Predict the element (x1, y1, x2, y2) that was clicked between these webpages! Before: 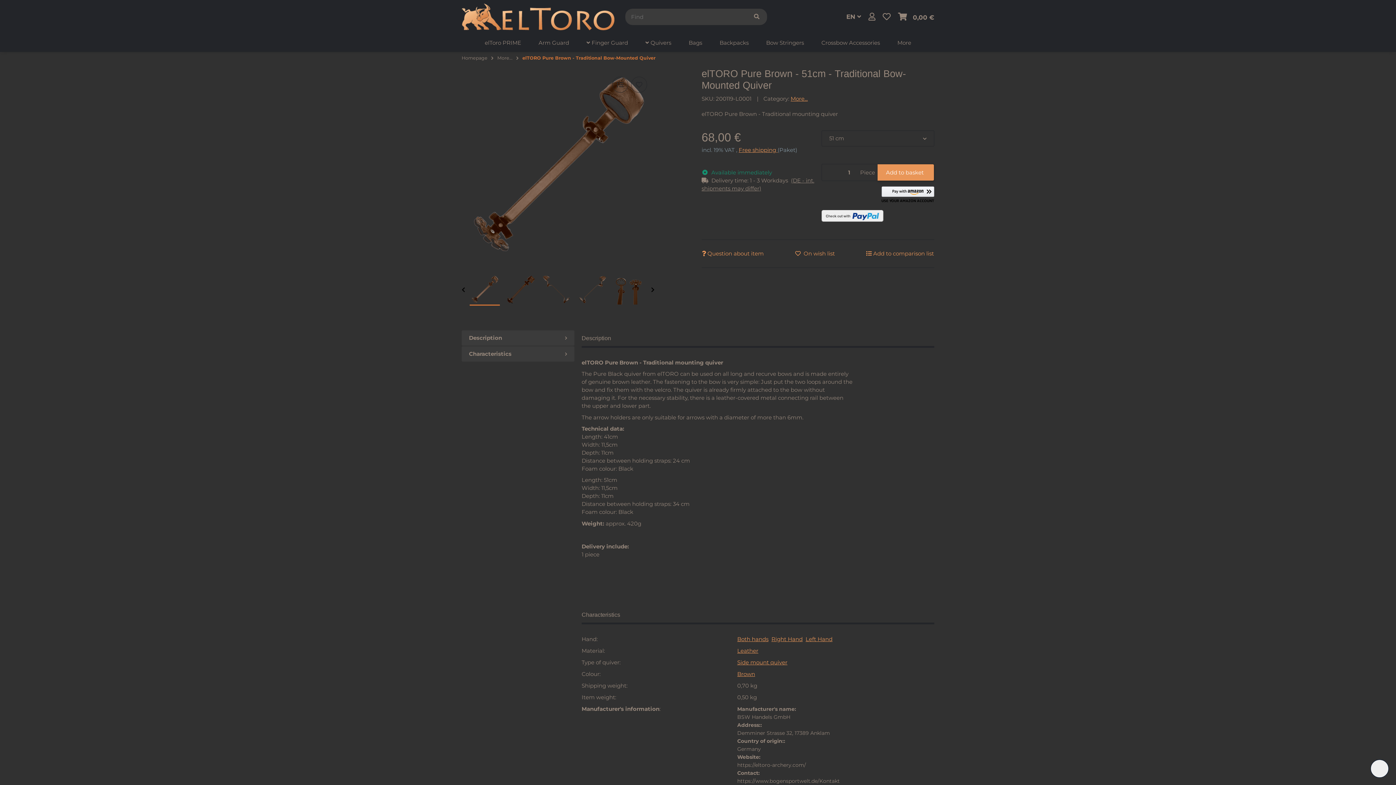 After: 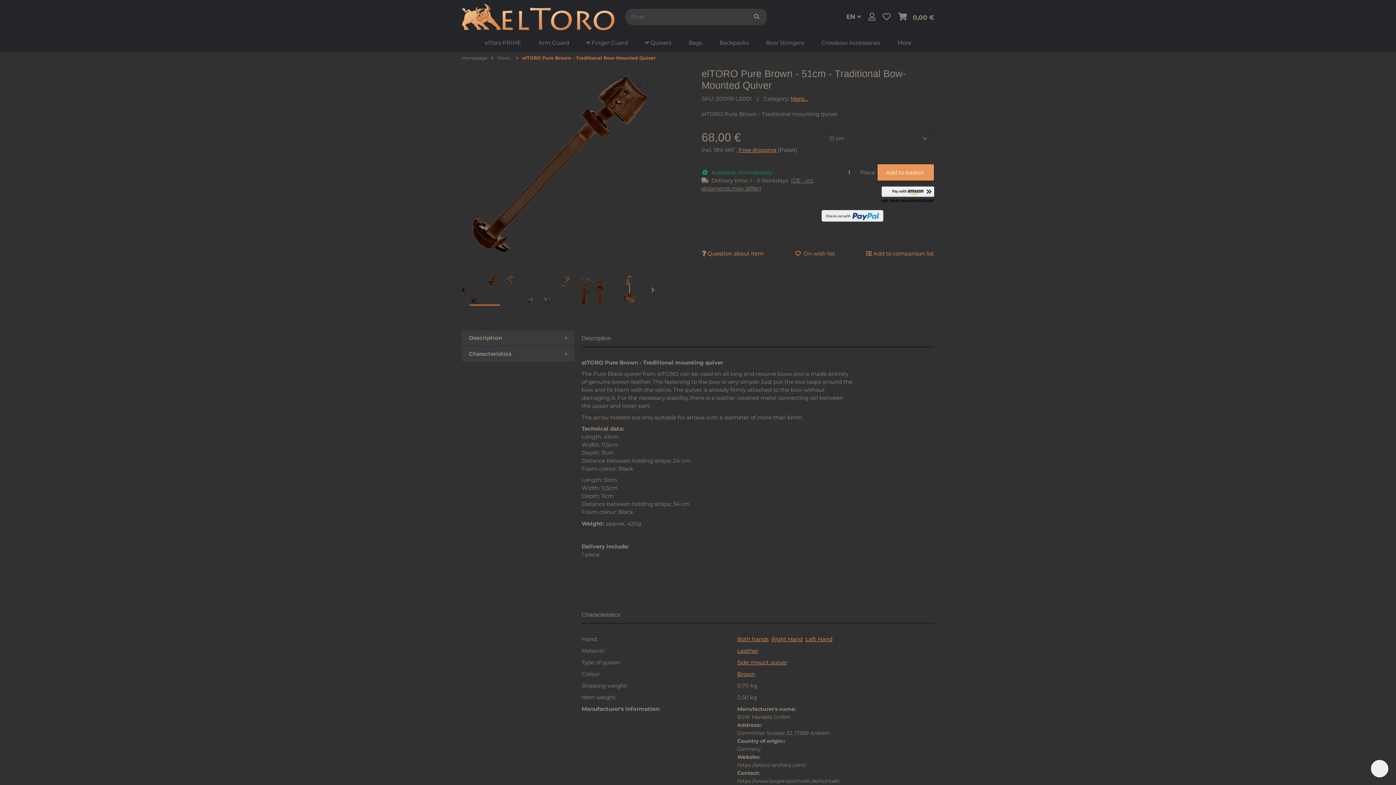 Action: bbox: (651, 286, 654, 294)